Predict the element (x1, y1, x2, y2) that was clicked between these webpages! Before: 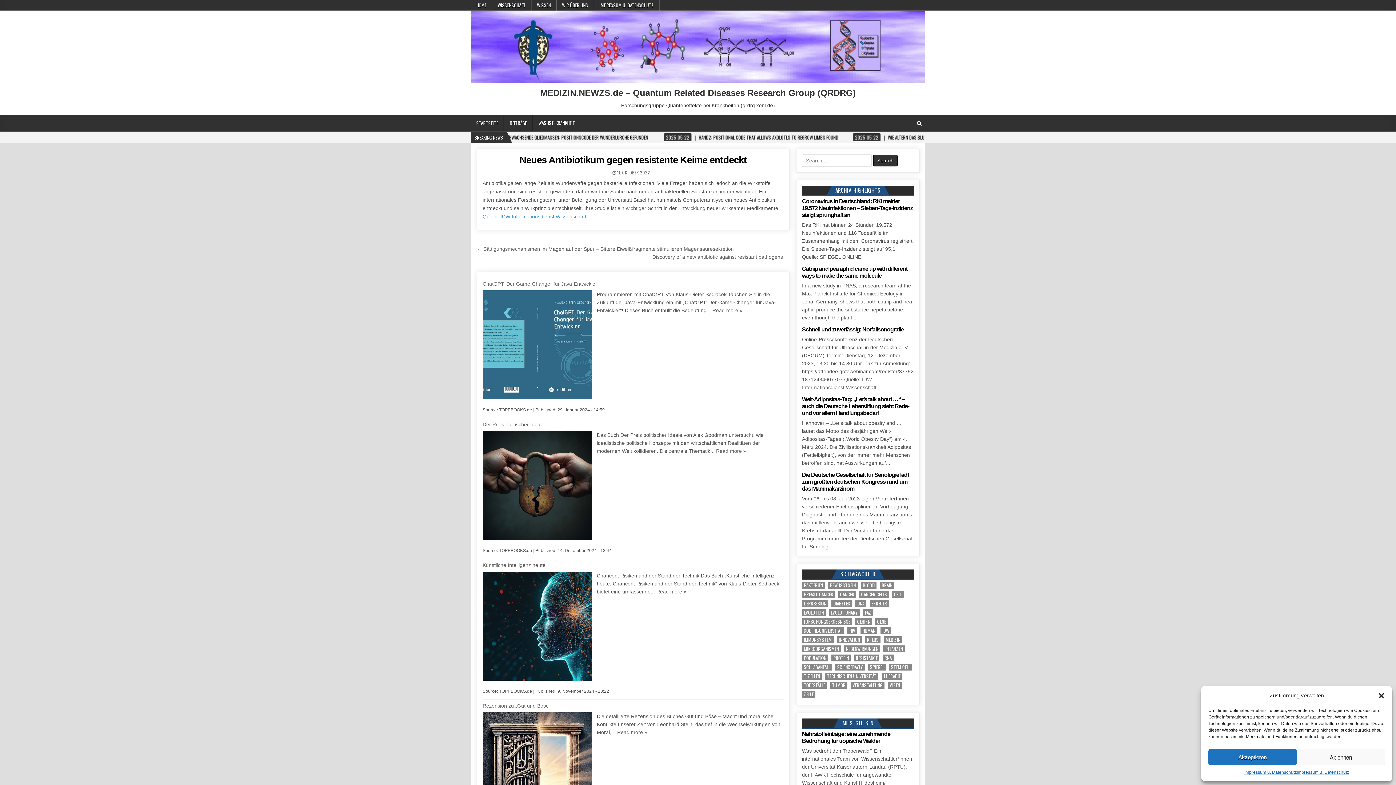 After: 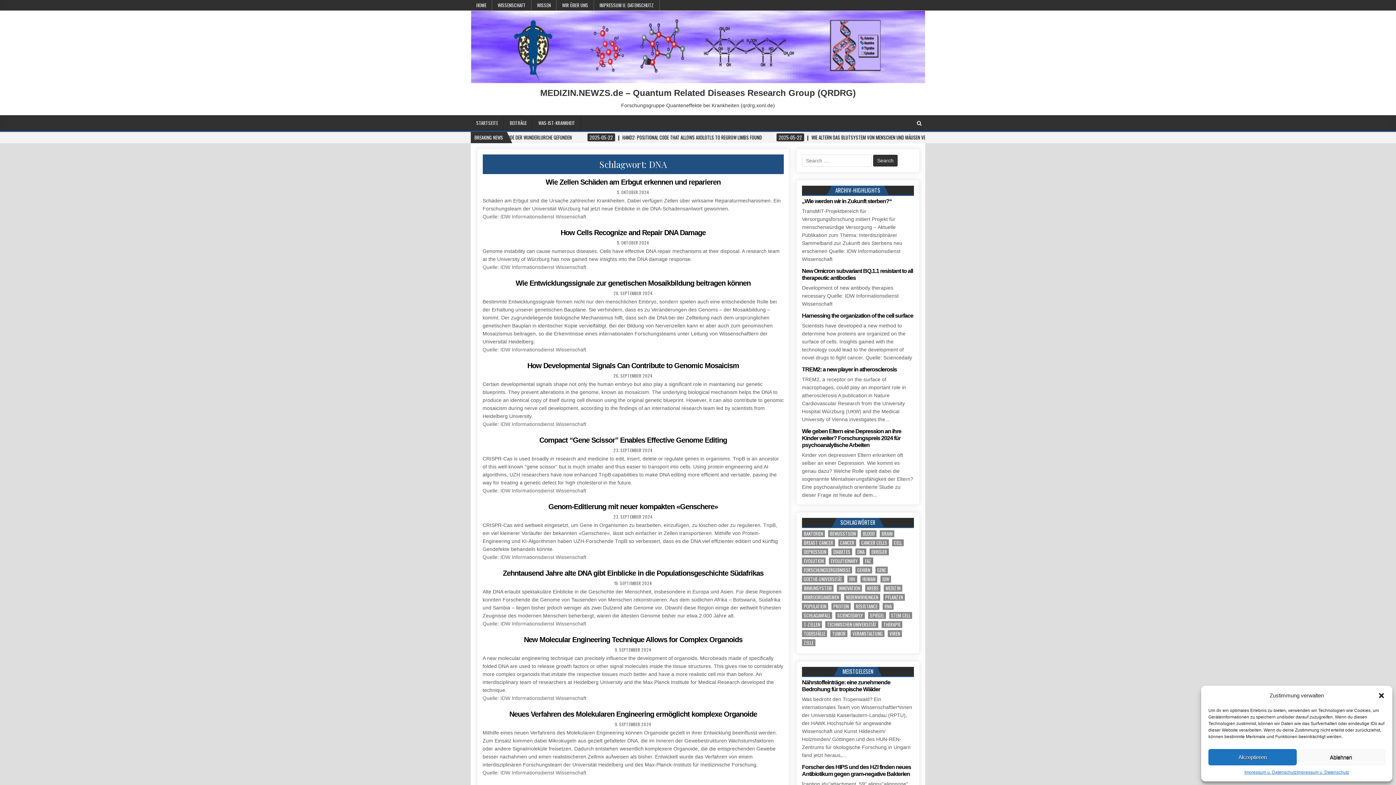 Action: bbox: (855, 600, 866, 607) label: DNA (127 Einträge)